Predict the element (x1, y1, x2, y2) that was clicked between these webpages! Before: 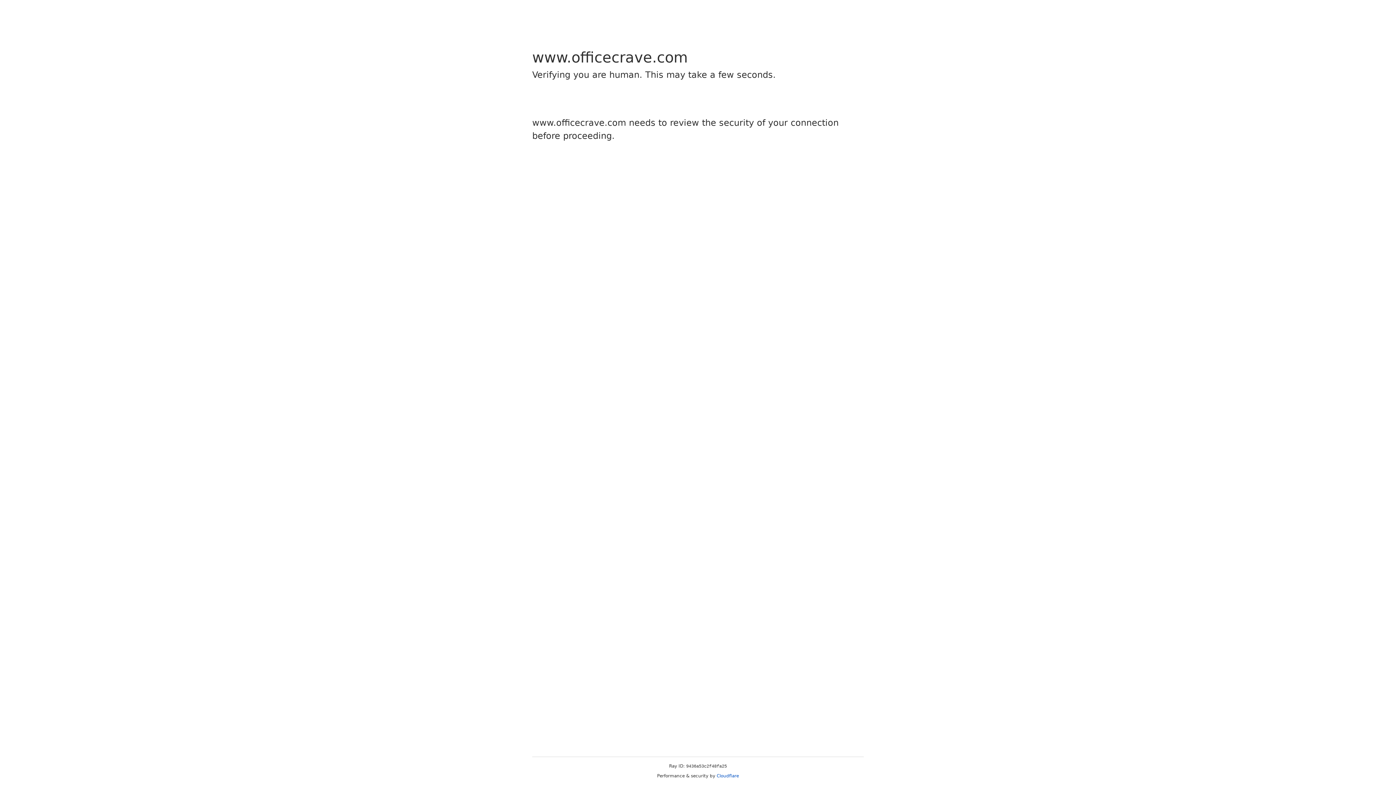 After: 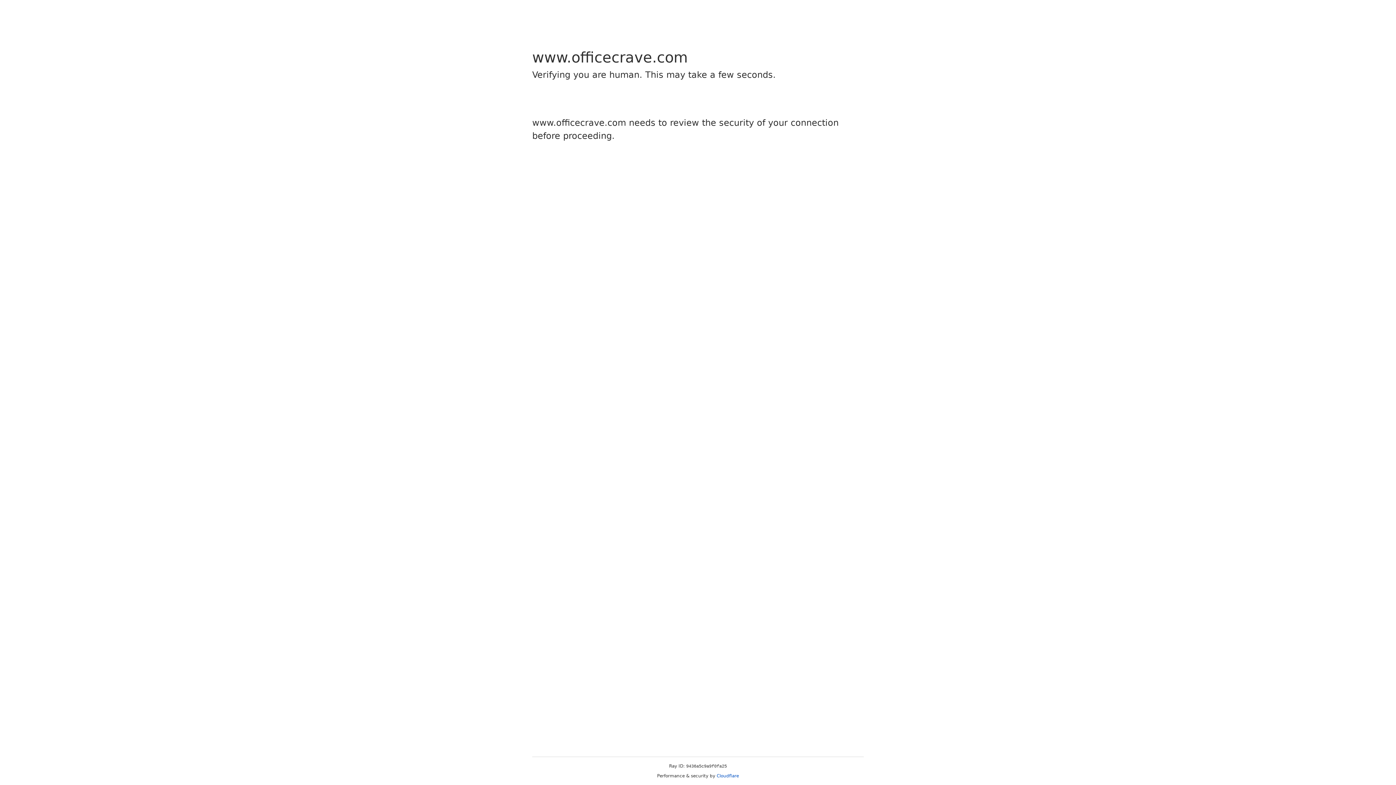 Action: bbox: (716, 773, 739, 778) label: Cloudflare